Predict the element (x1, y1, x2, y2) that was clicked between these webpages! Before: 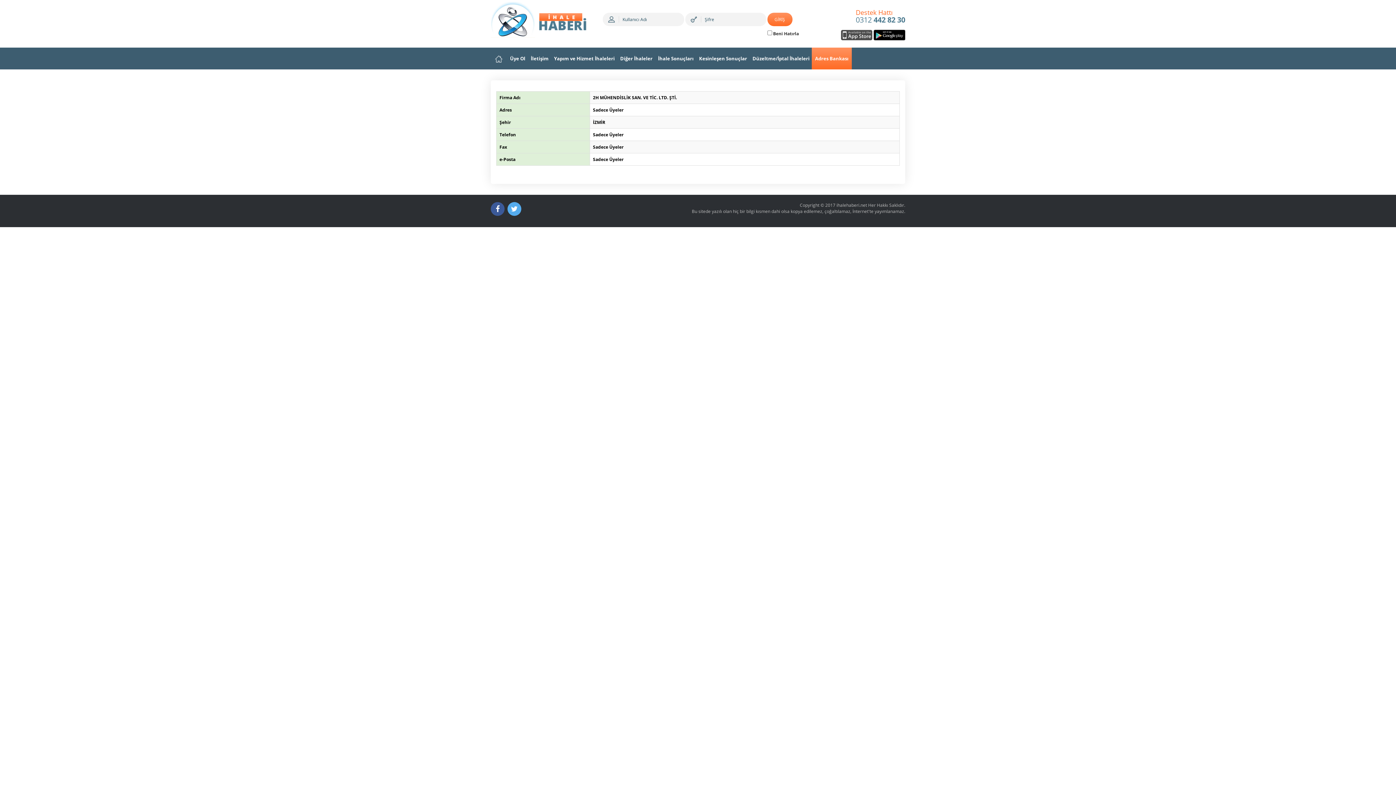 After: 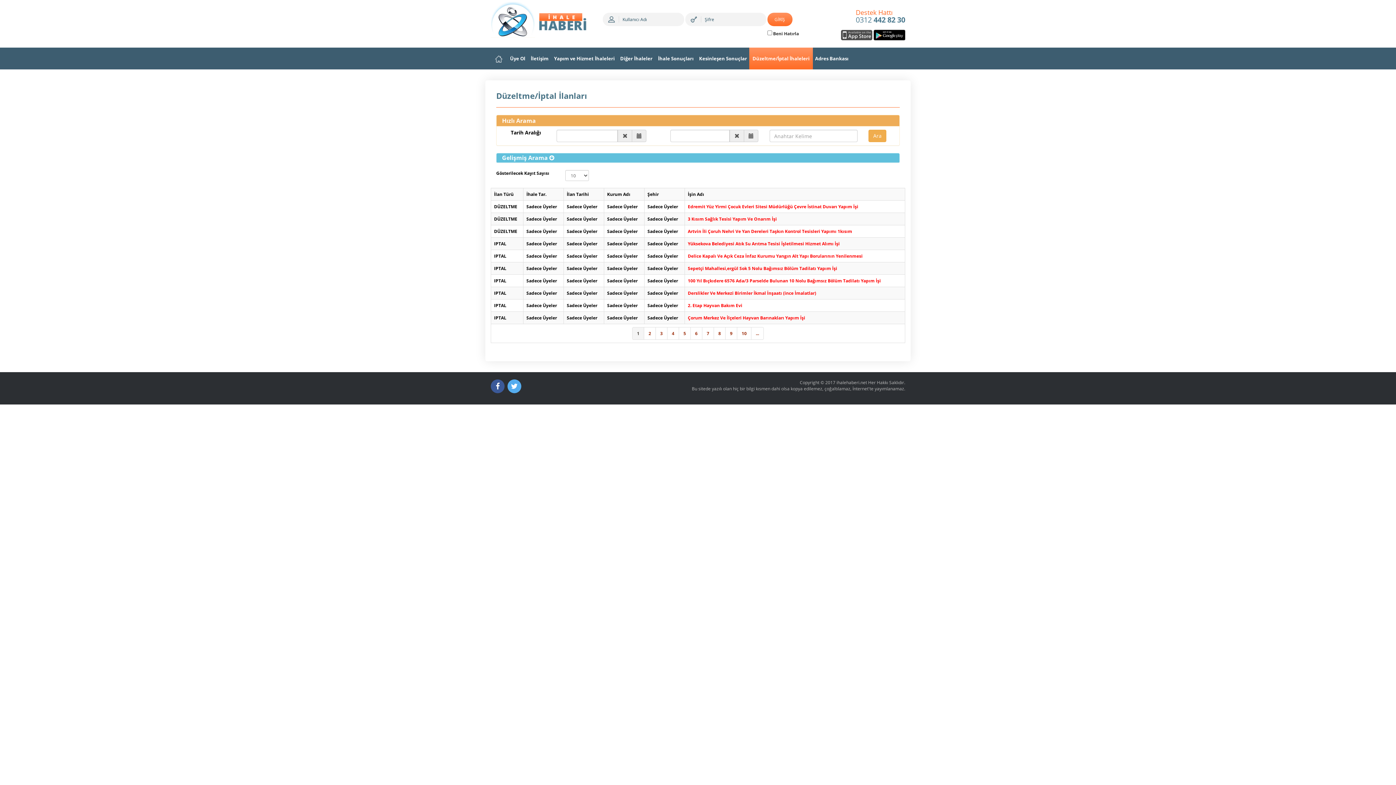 Action: bbox: (749, 47, 813, 69) label: Düzeltme/İptal İhaleleri